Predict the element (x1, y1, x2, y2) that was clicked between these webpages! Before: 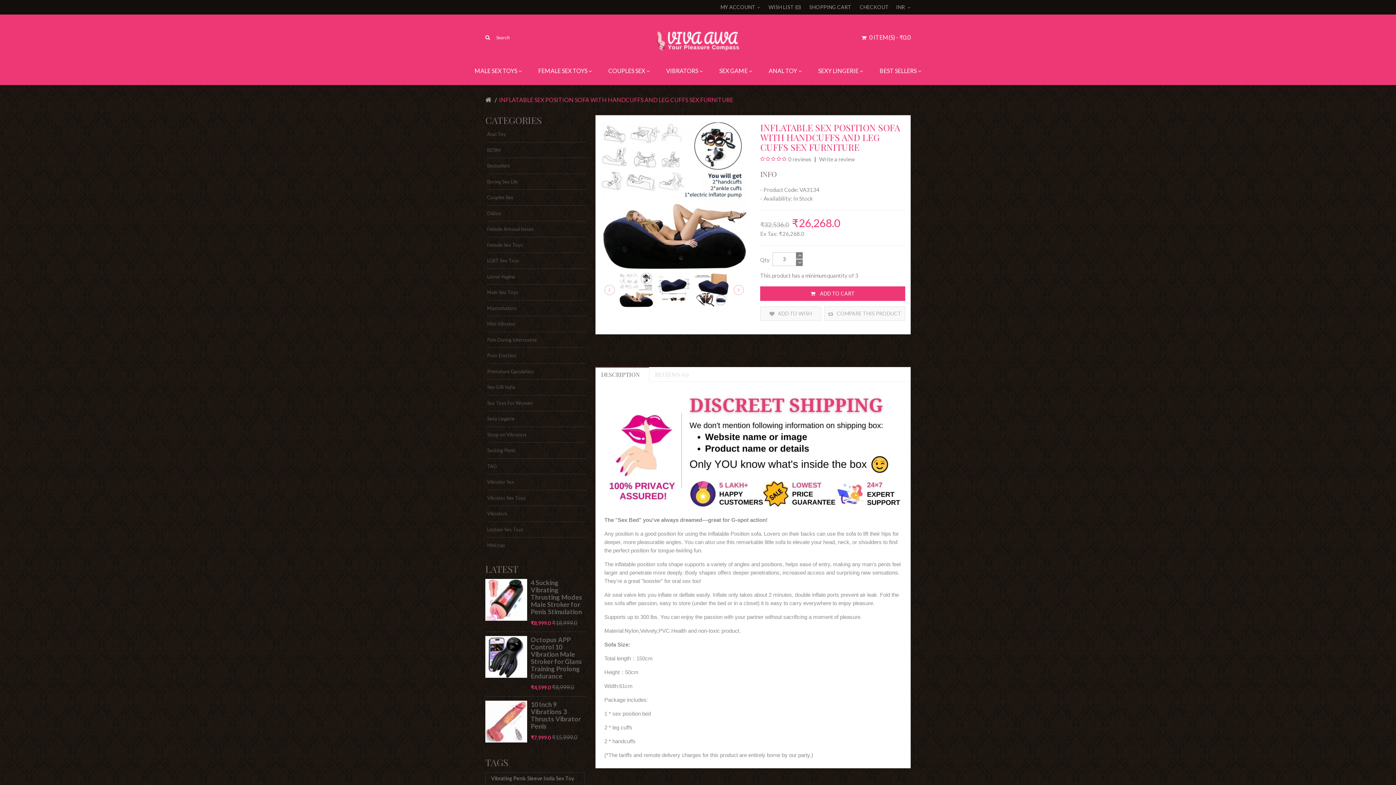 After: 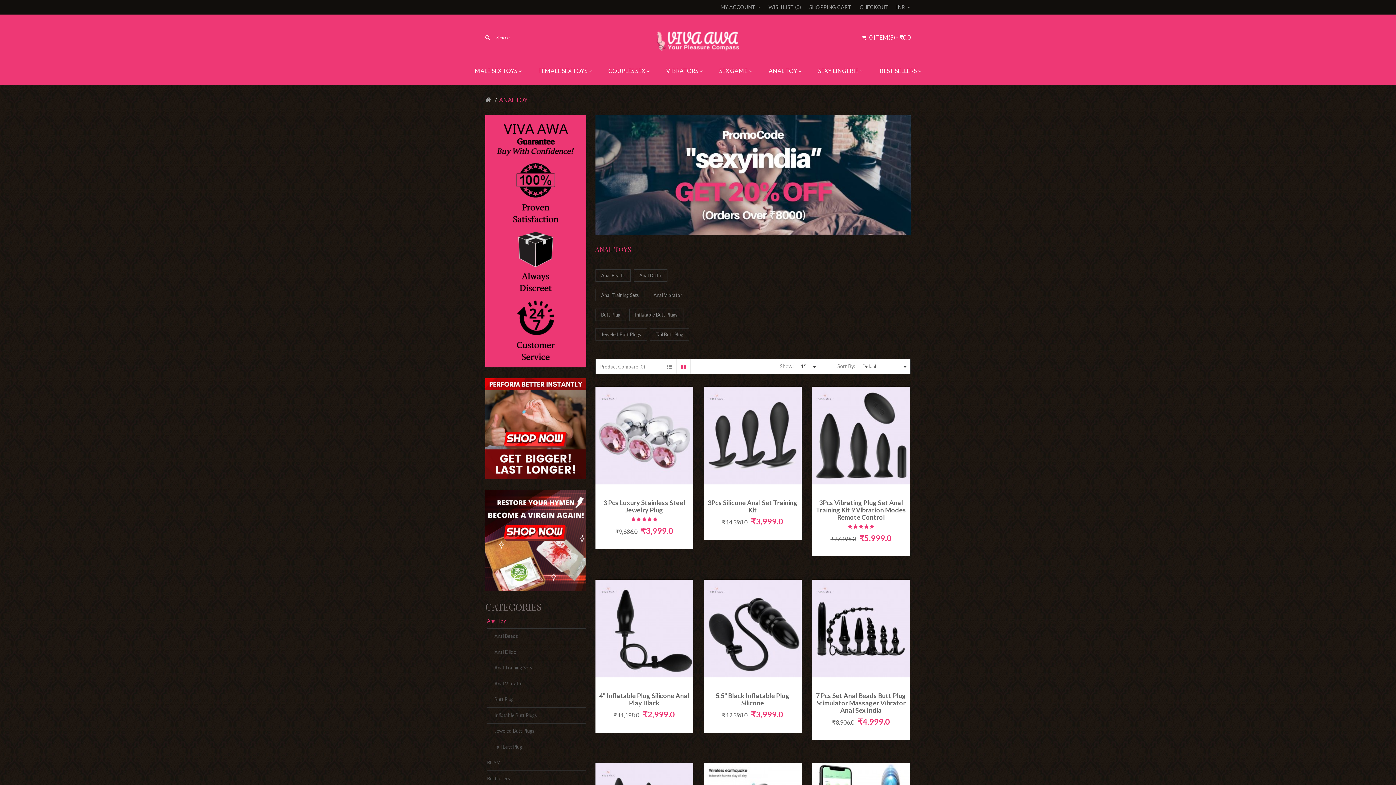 Action: label: Anal Toy bbox: (487, 130, 586, 142)